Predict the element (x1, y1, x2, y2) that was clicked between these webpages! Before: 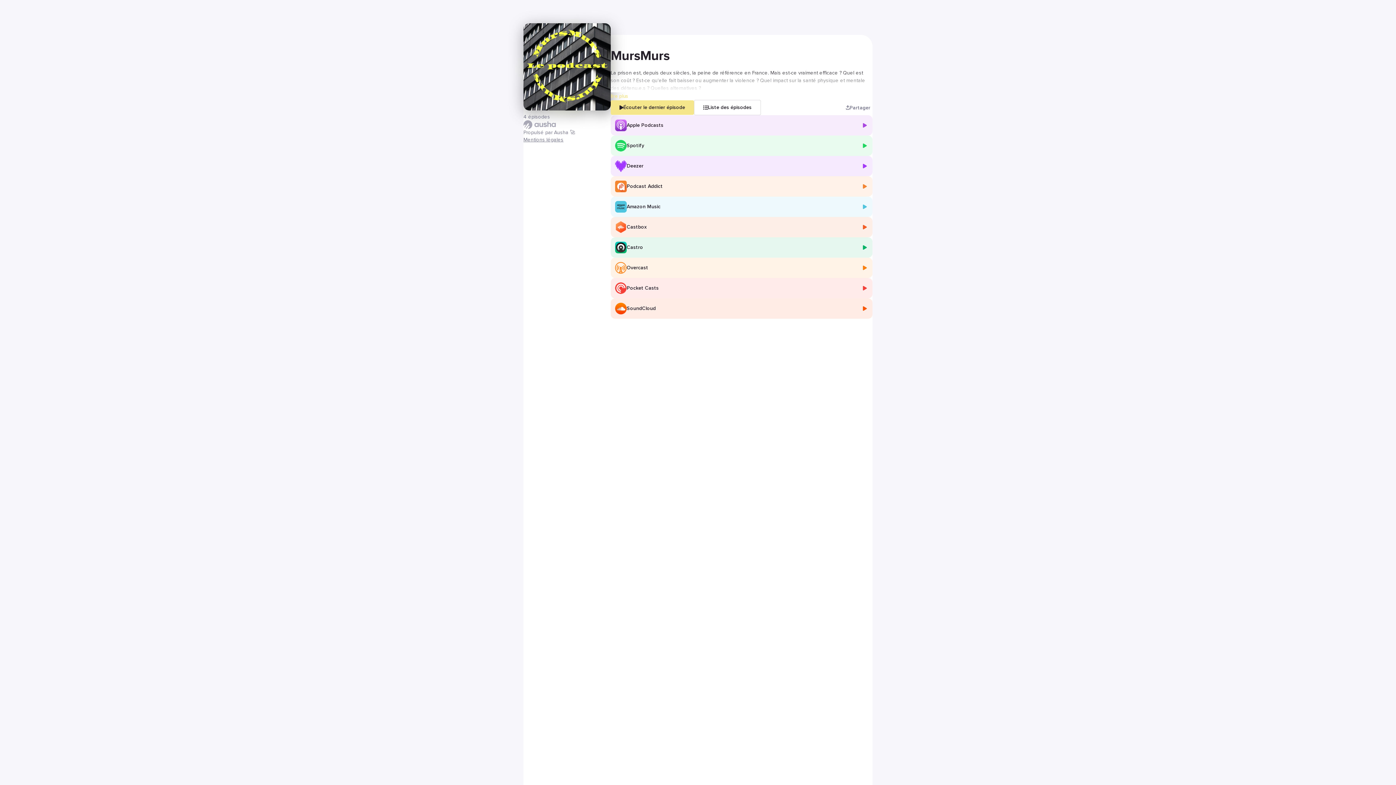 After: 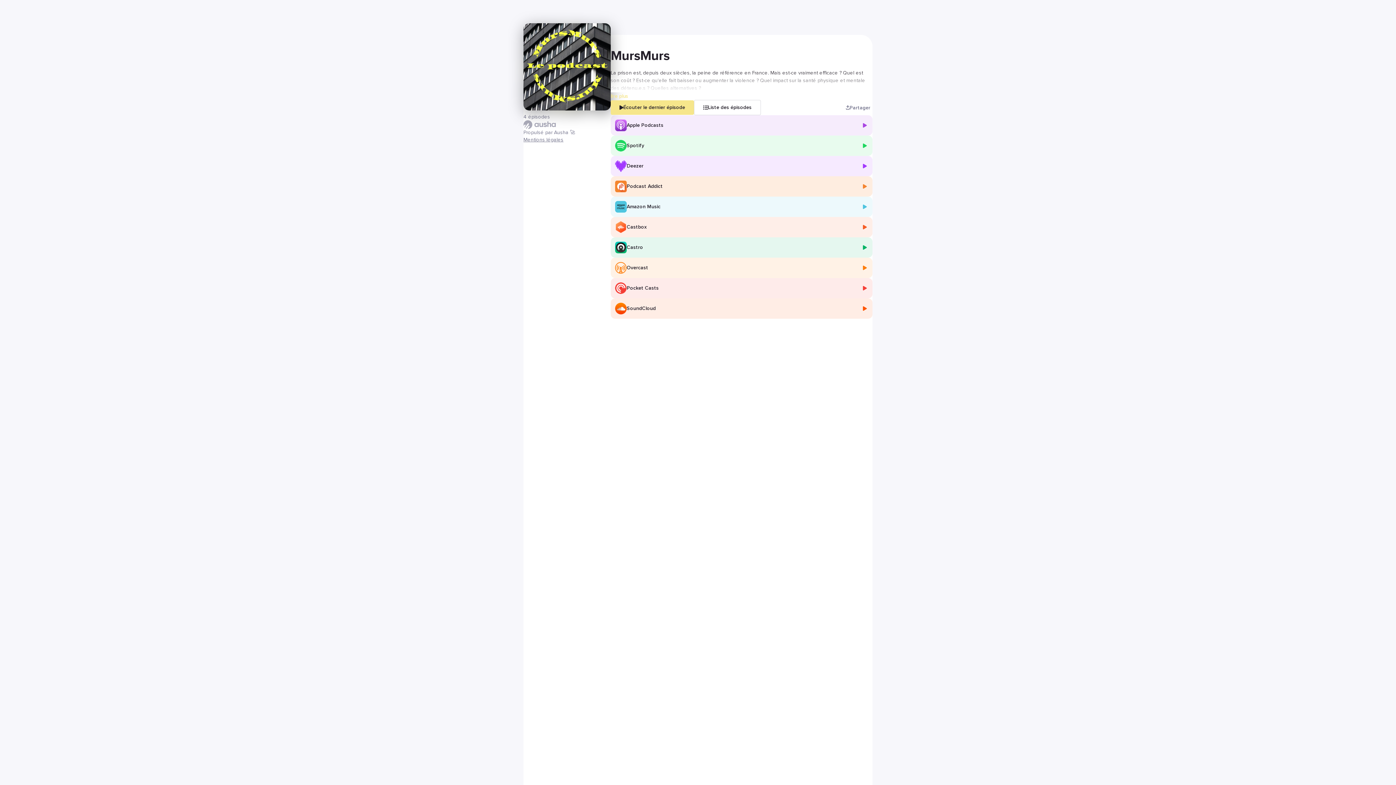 Action: bbox: (610, 176, 872, 196) label: Podcast Addict